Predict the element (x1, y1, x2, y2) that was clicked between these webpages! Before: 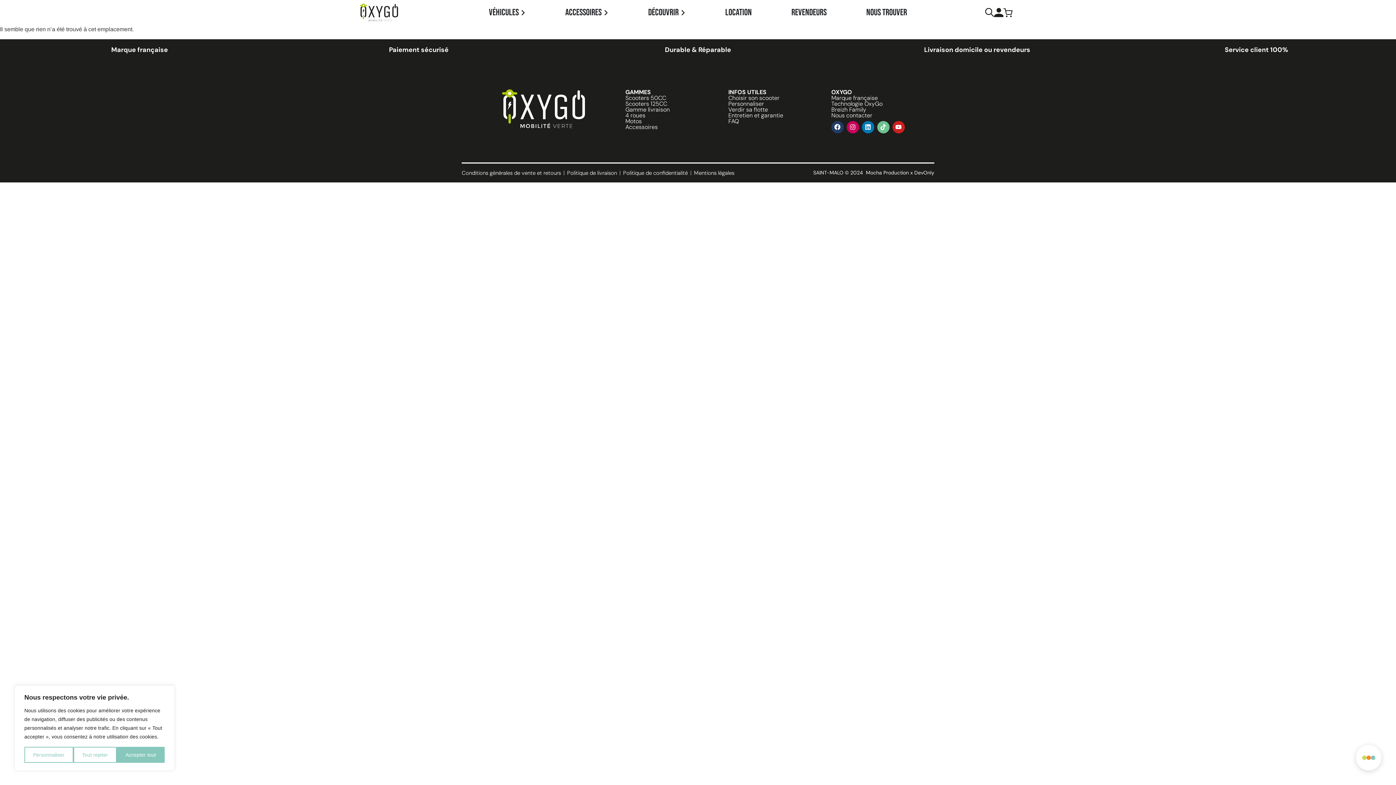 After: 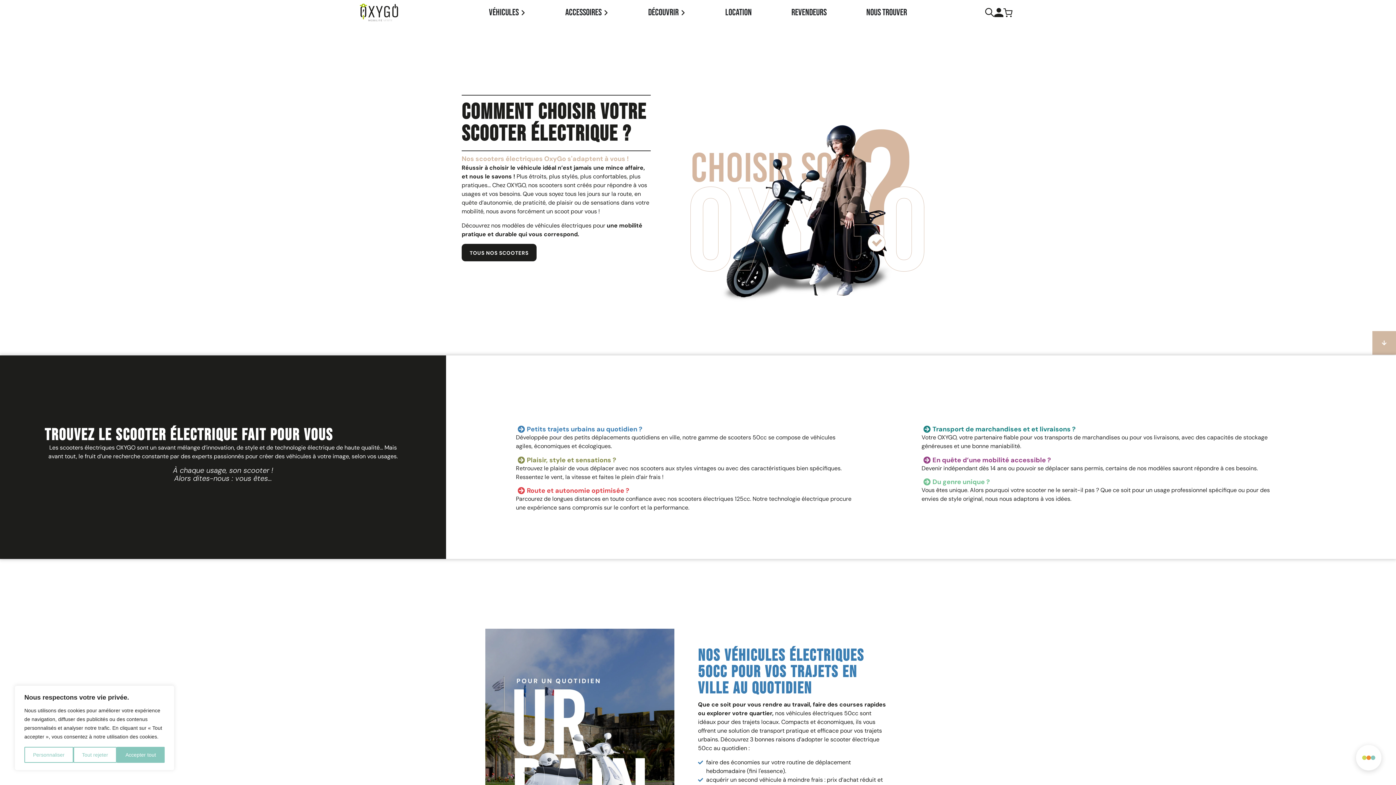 Action: label: Choisir son scooter bbox: (728, 94, 779, 101)